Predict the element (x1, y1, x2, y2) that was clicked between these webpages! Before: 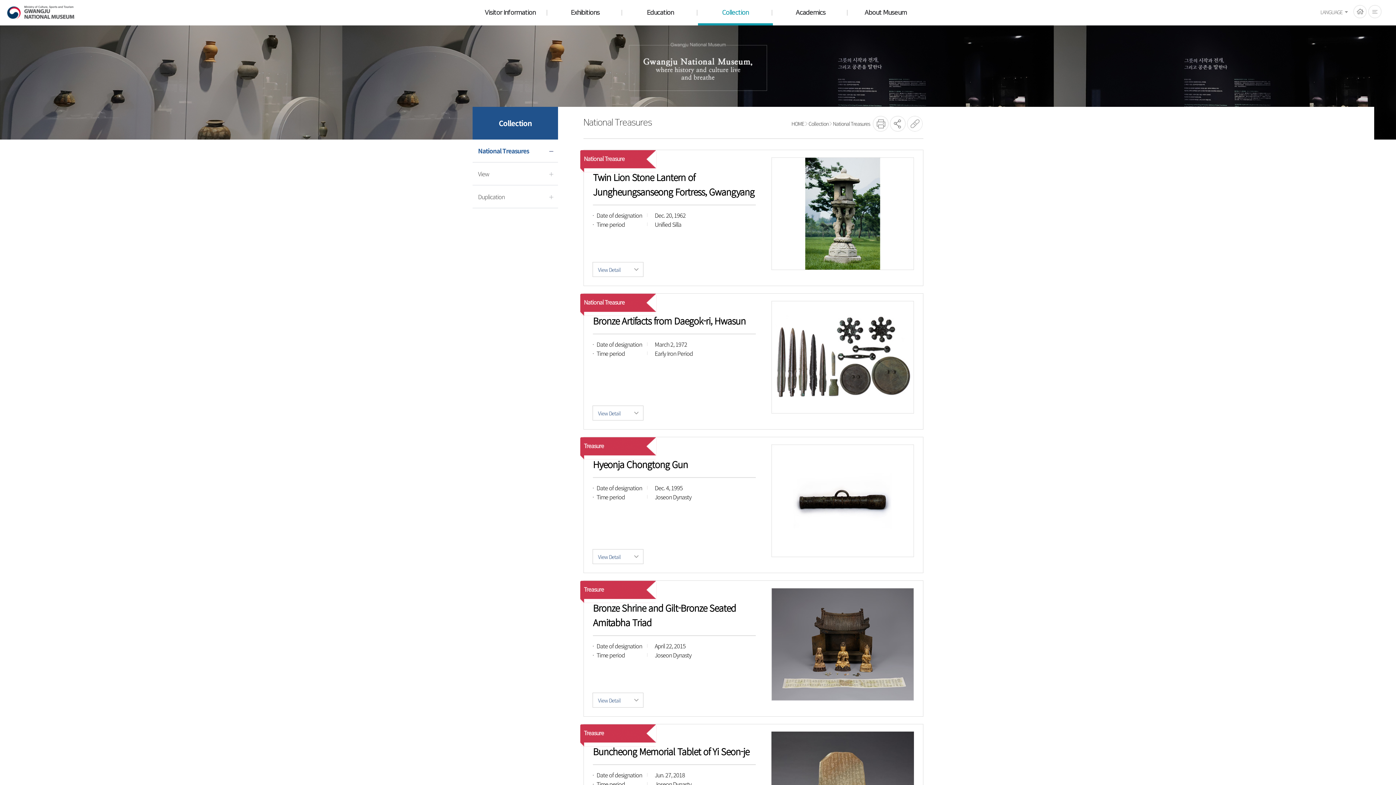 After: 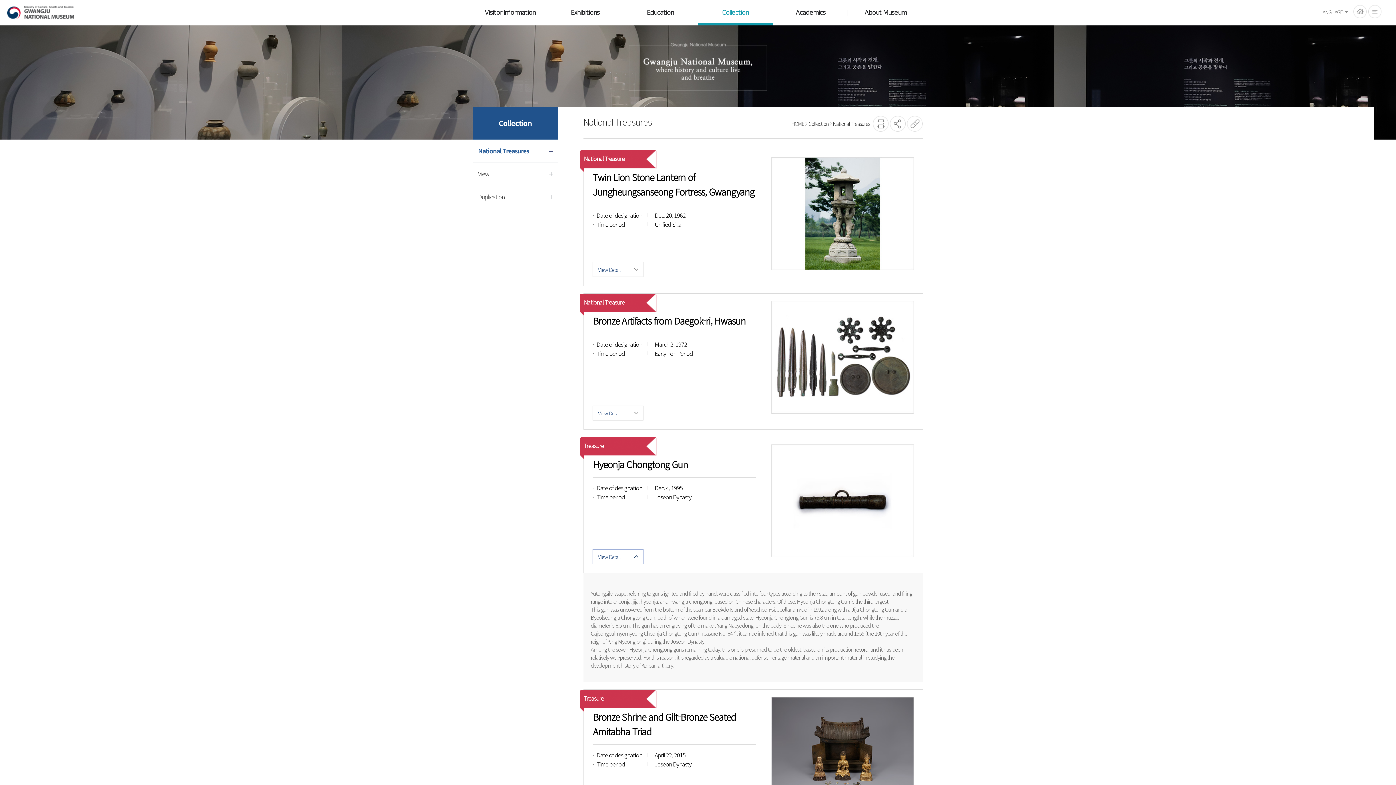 Action: bbox: (592, 549, 643, 564) label: View Detail